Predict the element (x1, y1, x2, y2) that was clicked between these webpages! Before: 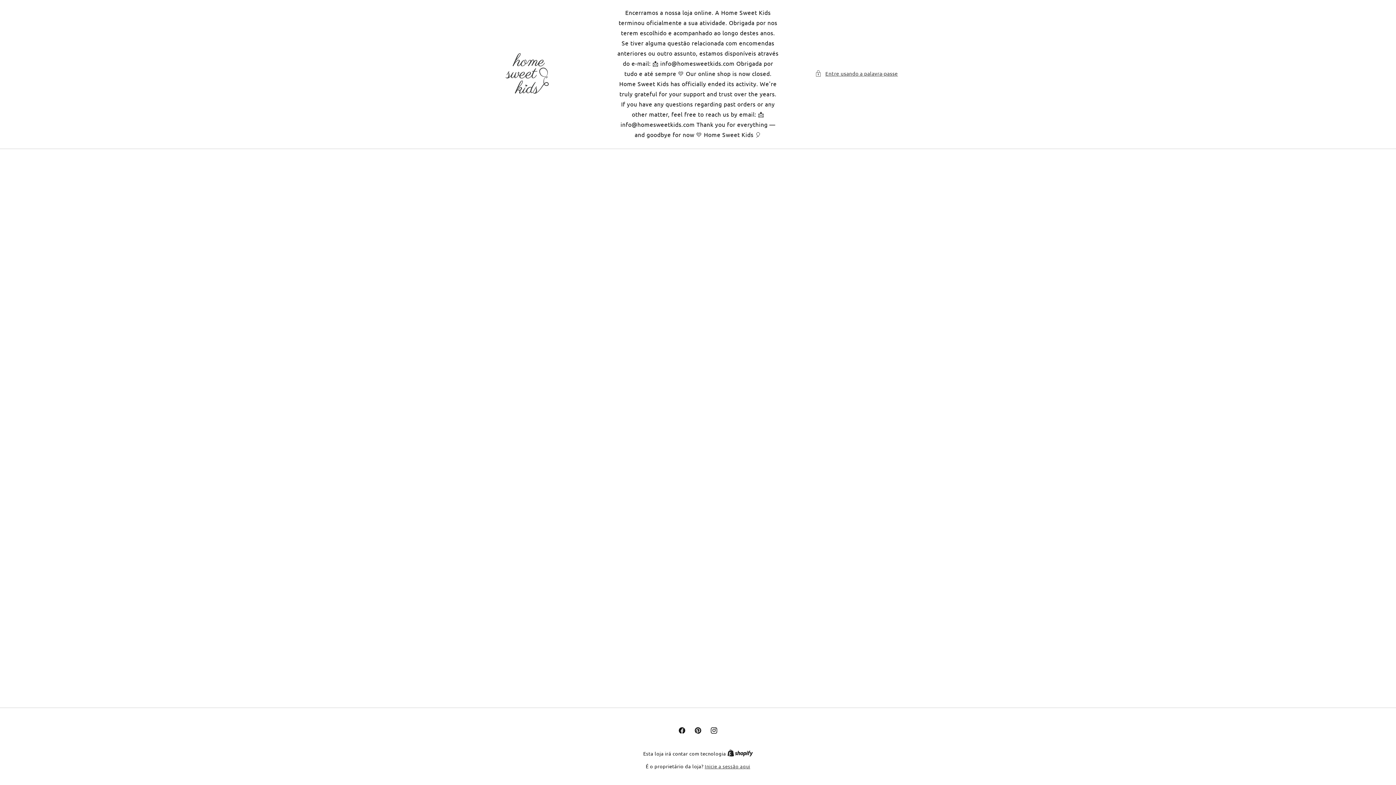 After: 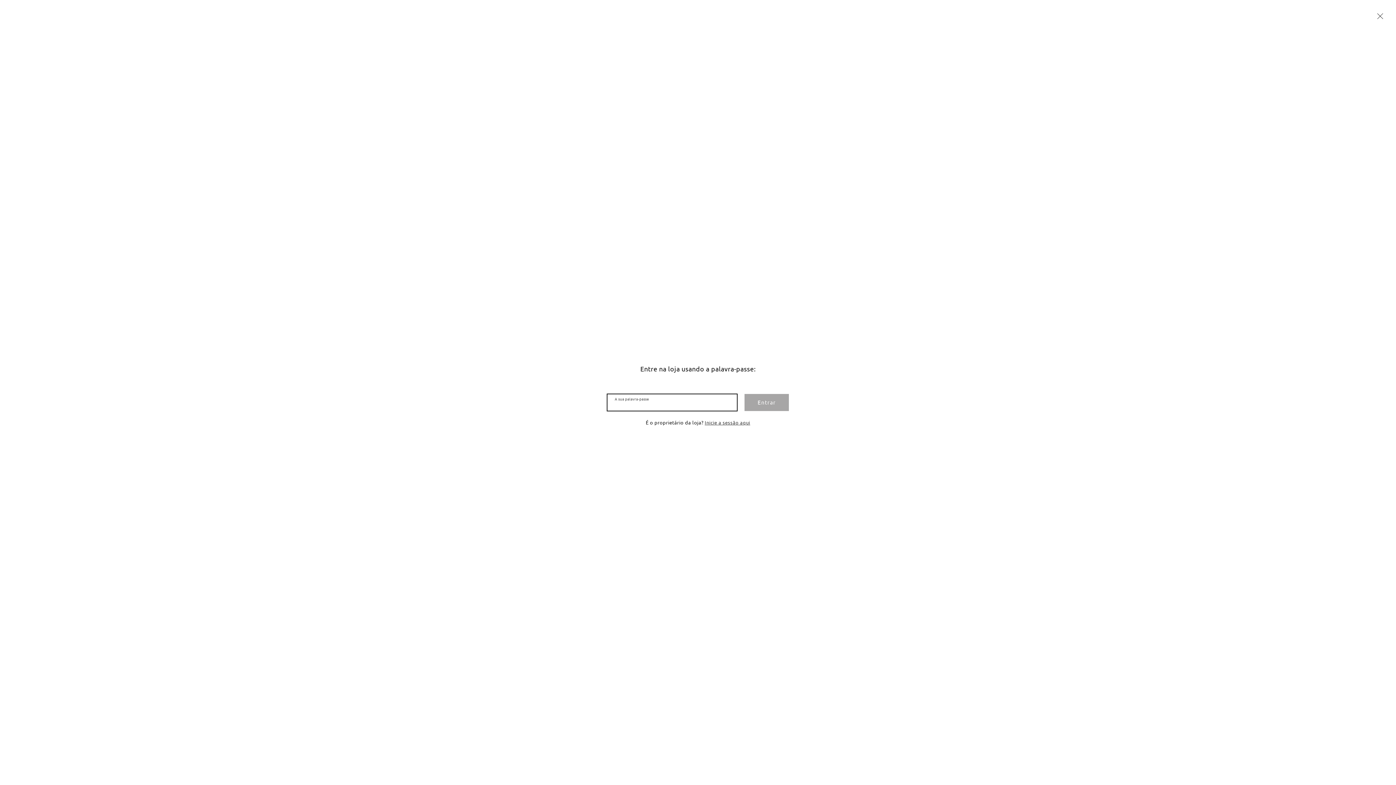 Action: bbox: (815, 68, 898, 78) label: Entre usando a palavra-passe